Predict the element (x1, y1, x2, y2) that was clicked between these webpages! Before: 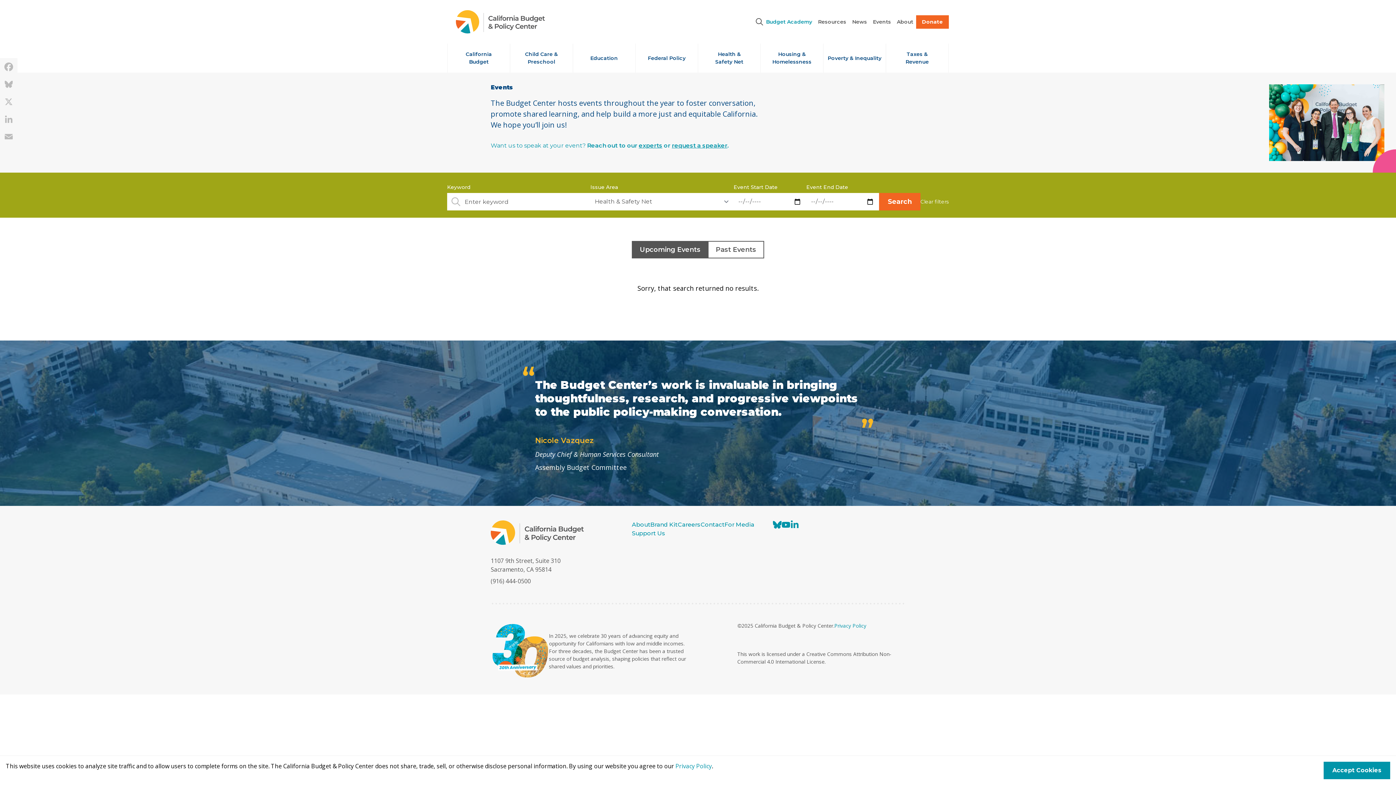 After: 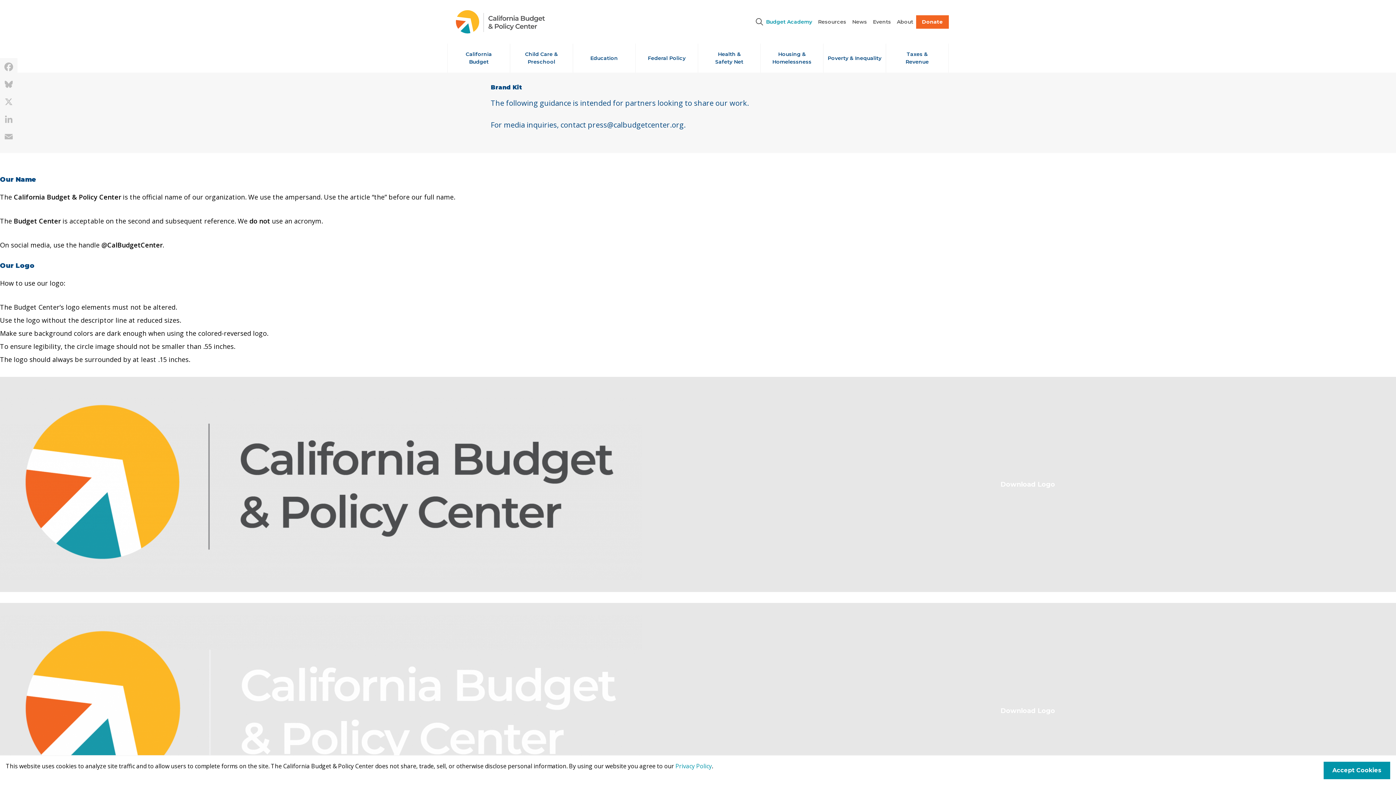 Action: label: Brand Kit bbox: (650, 520, 677, 529)